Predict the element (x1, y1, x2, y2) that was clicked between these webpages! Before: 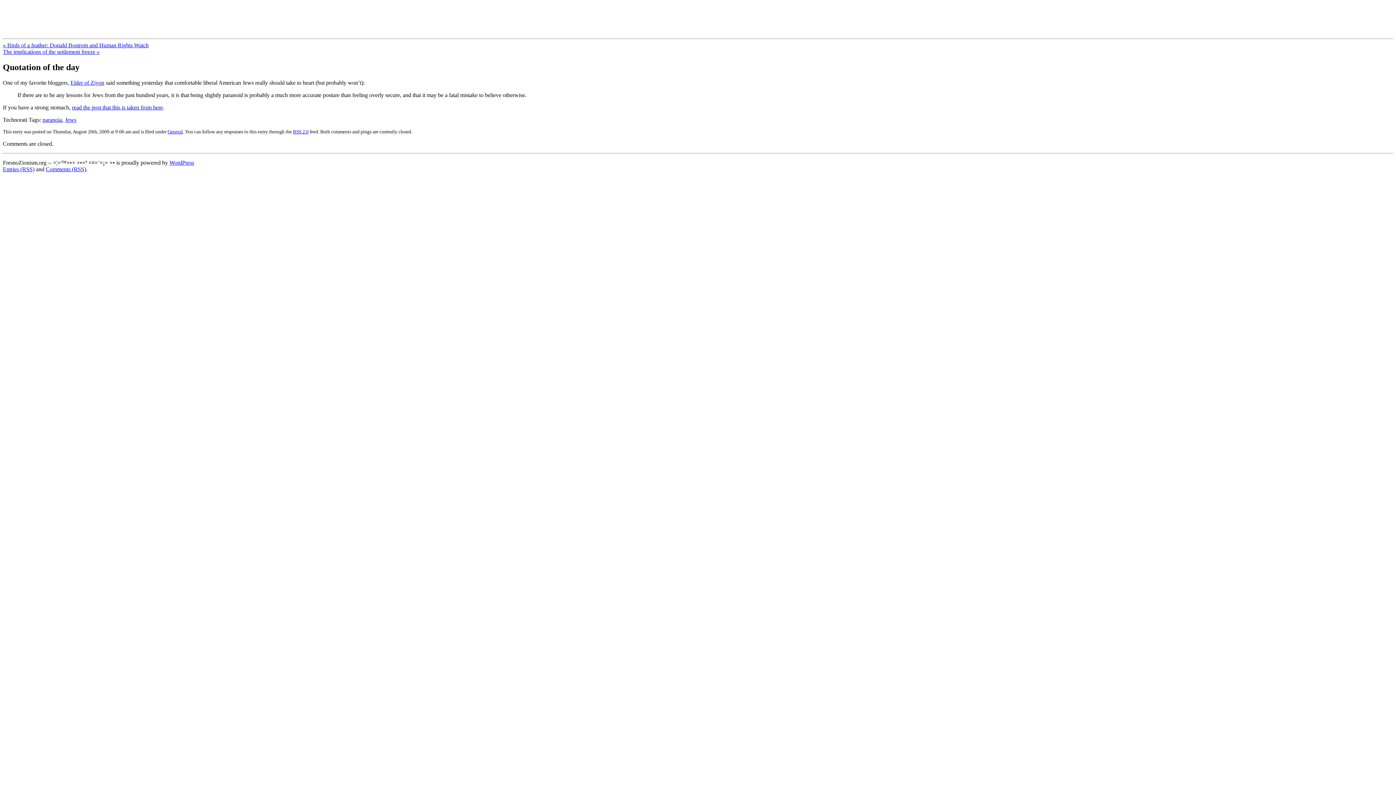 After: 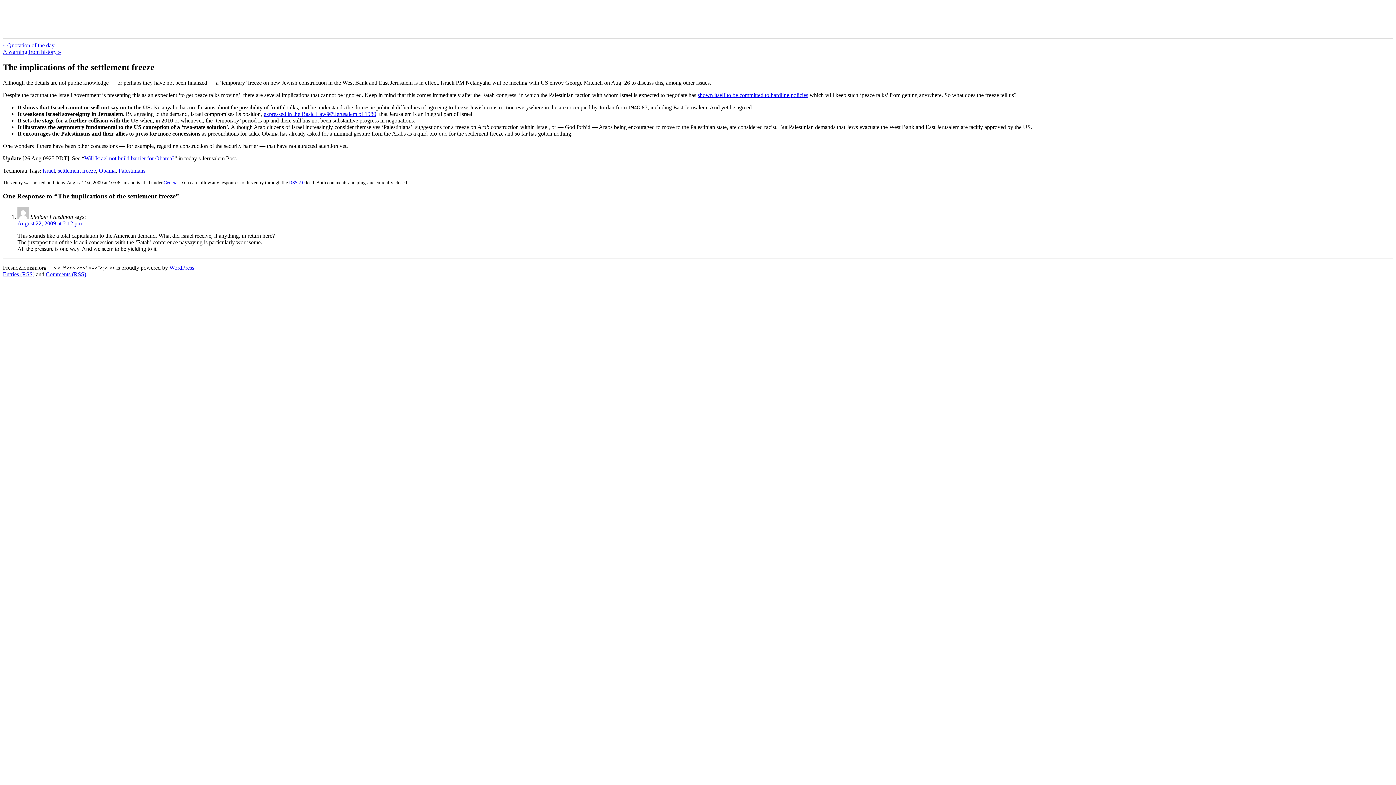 Action: bbox: (2, 48, 99, 54) label: The implications of the settlement freeze »